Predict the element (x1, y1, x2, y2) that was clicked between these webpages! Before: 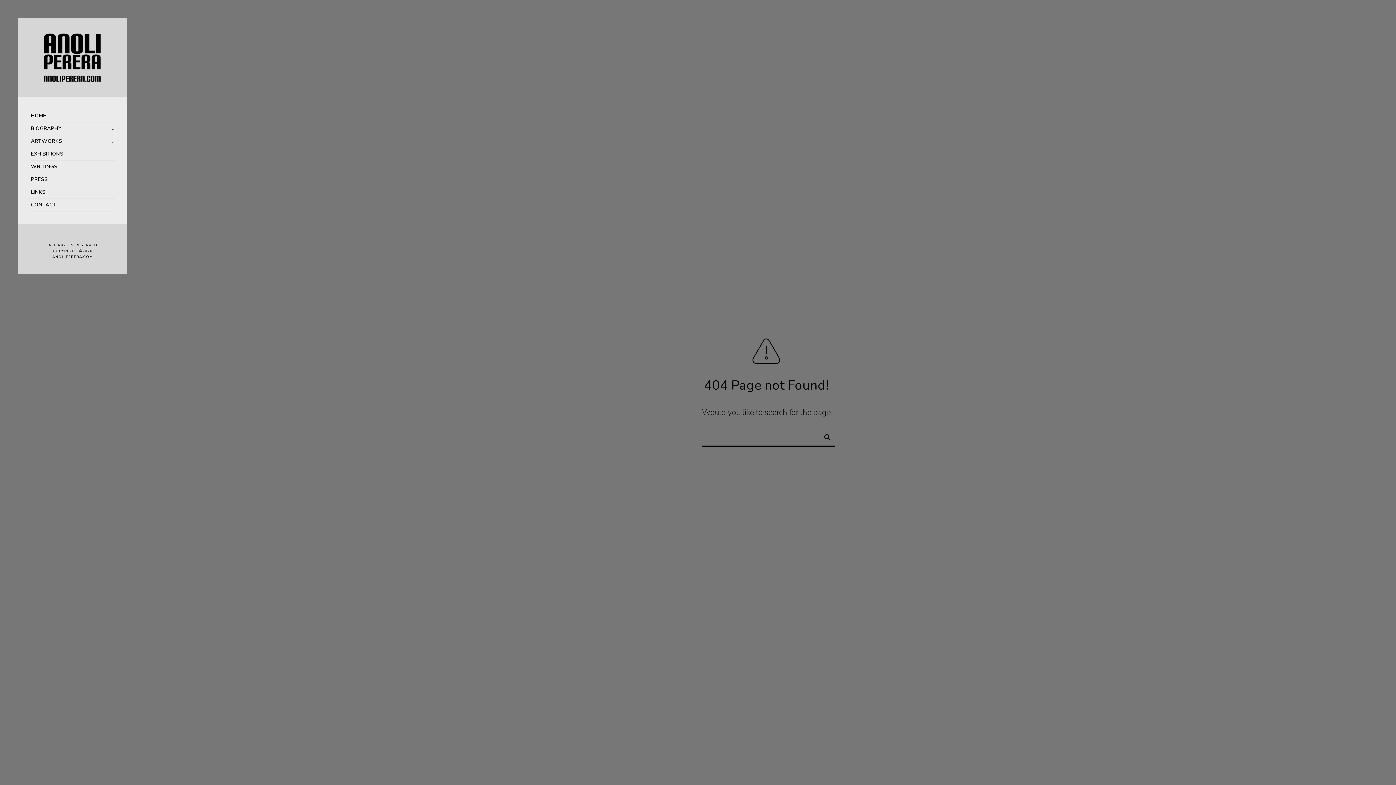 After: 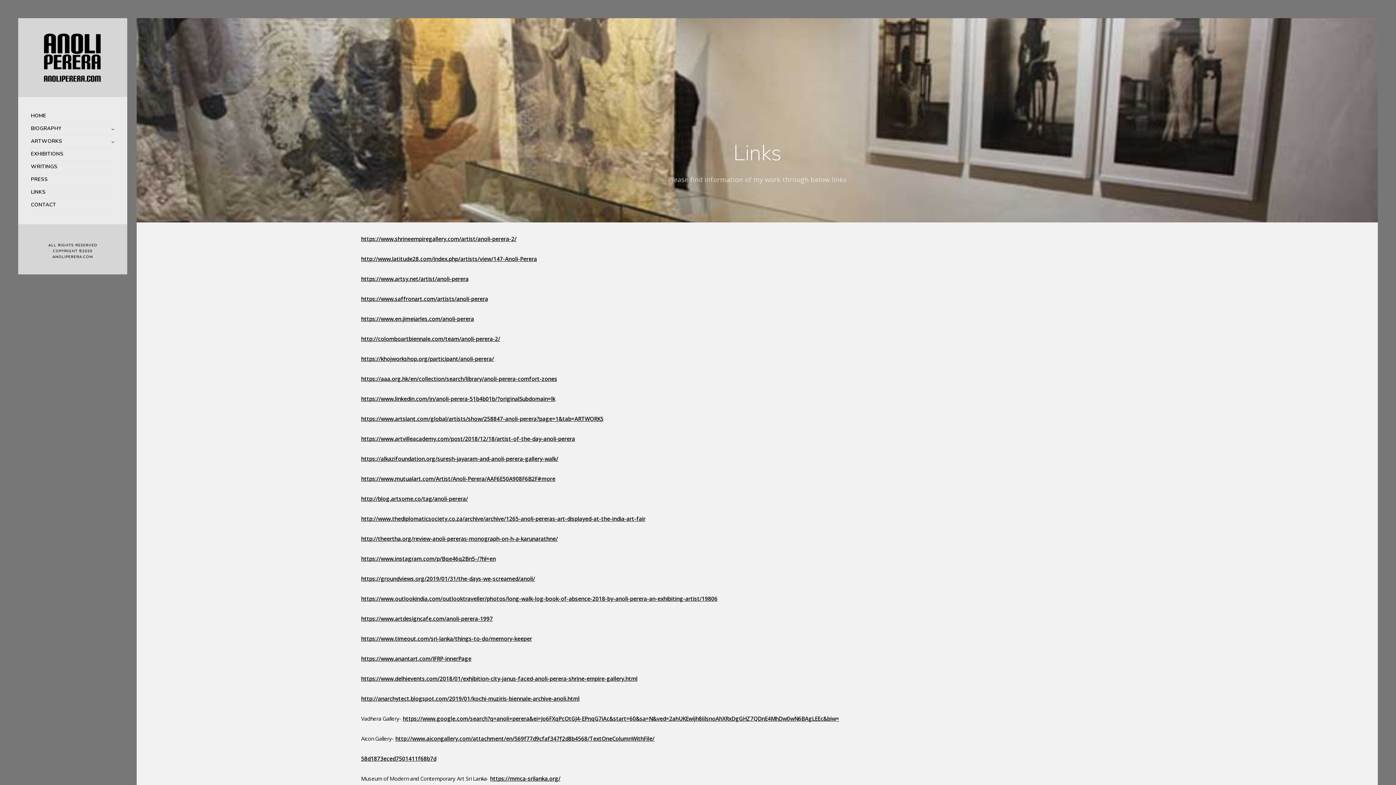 Action: bbox: (30, 186, 114, 198) label: LINKS